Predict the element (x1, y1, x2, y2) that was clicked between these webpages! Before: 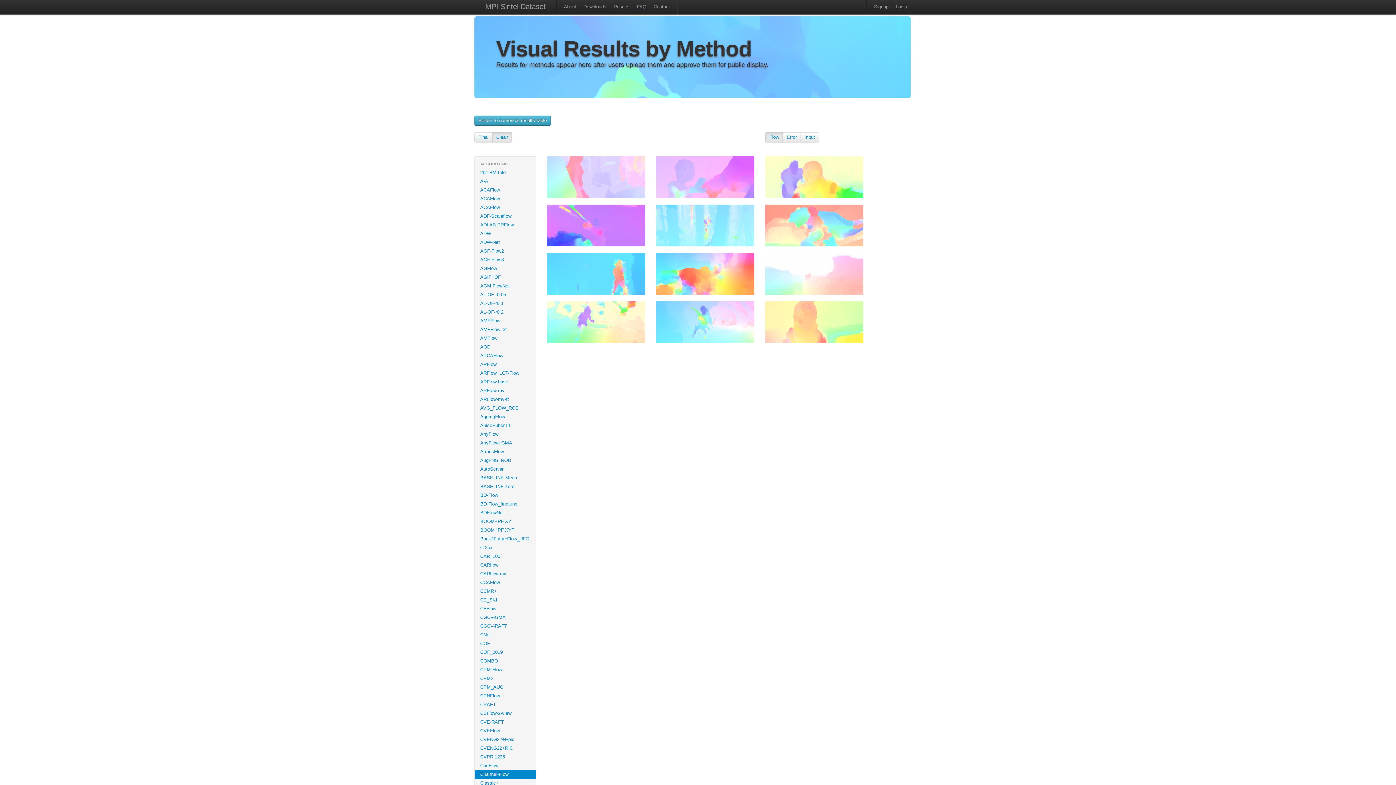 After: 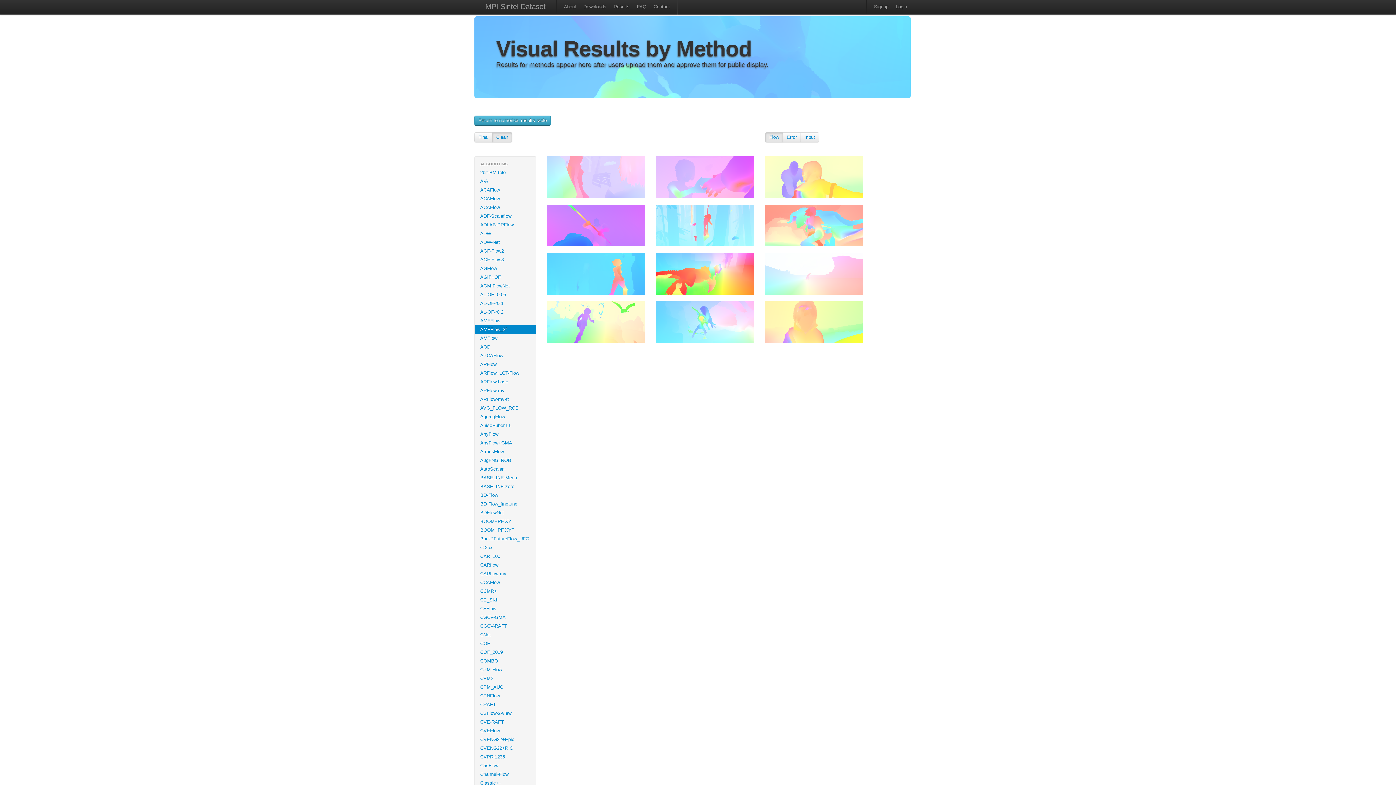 Action: bbox: (474, 325, 536, 334) label: AMFFlow_3f